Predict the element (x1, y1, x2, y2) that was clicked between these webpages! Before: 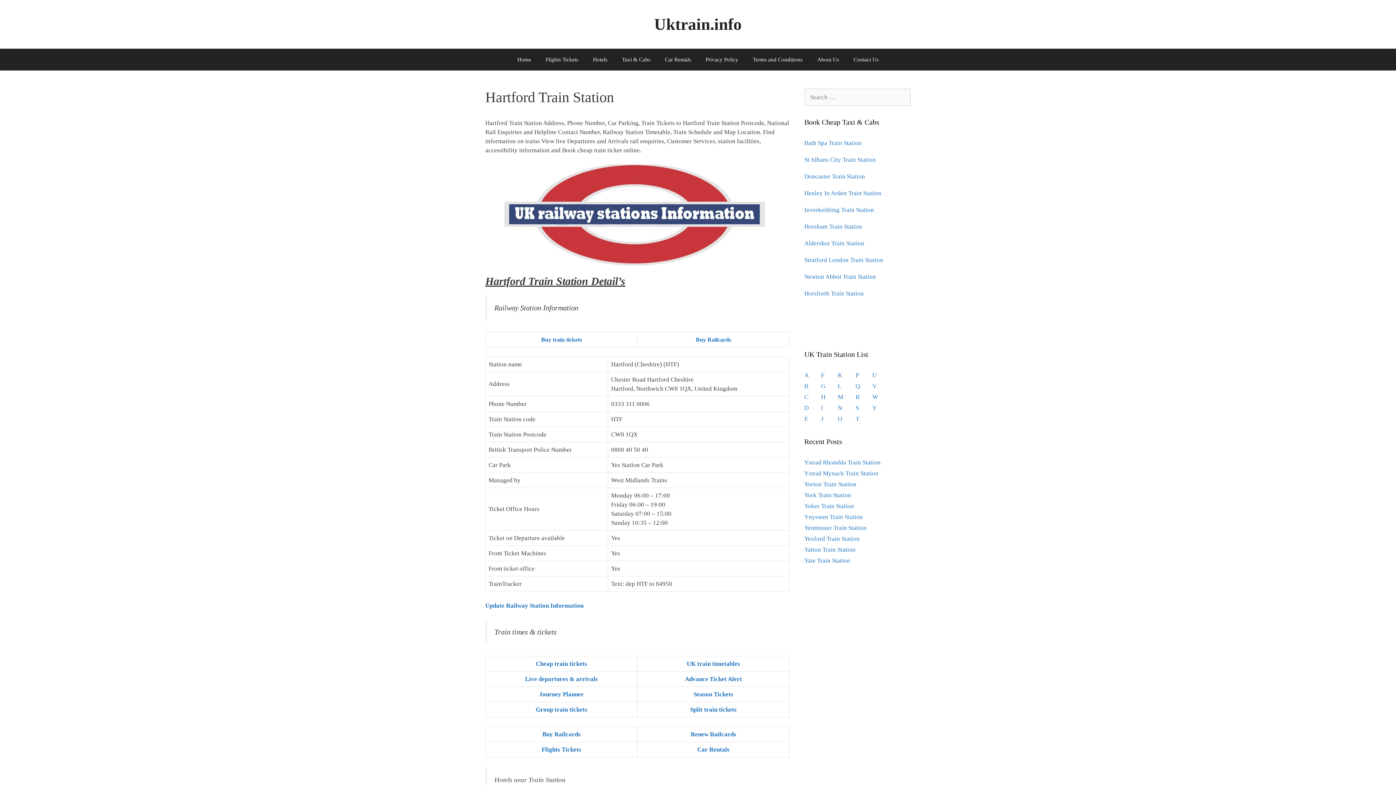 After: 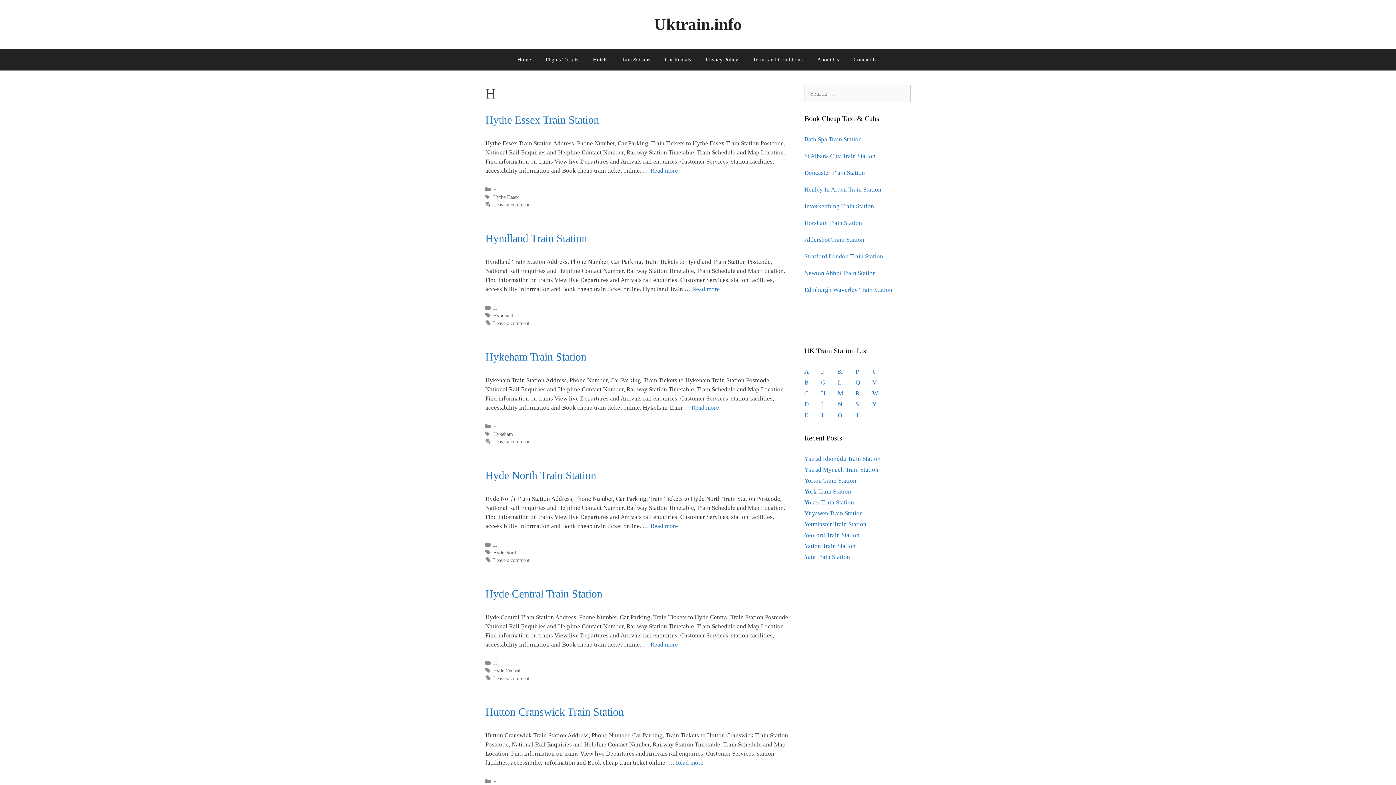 Action: bbox: (821, 393, 825, 400) label: H